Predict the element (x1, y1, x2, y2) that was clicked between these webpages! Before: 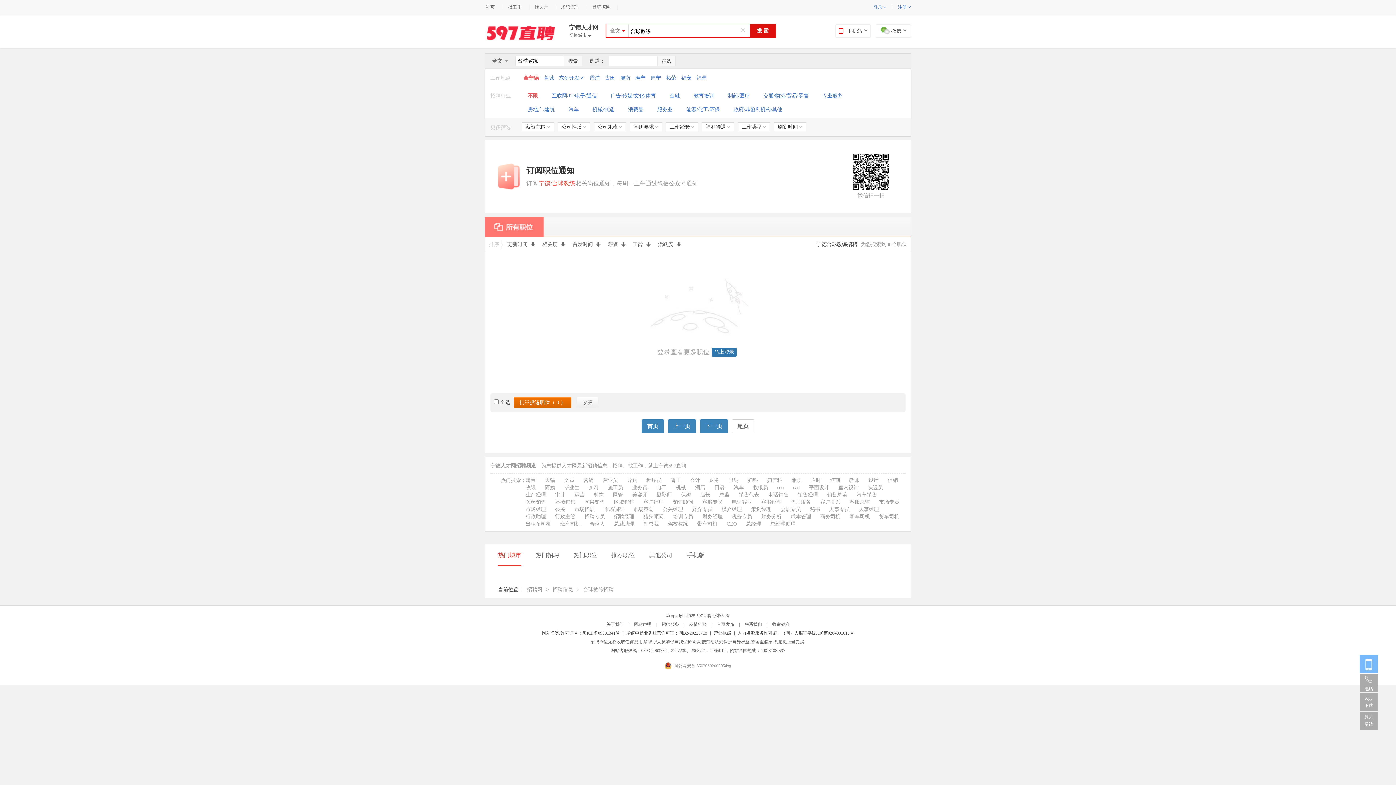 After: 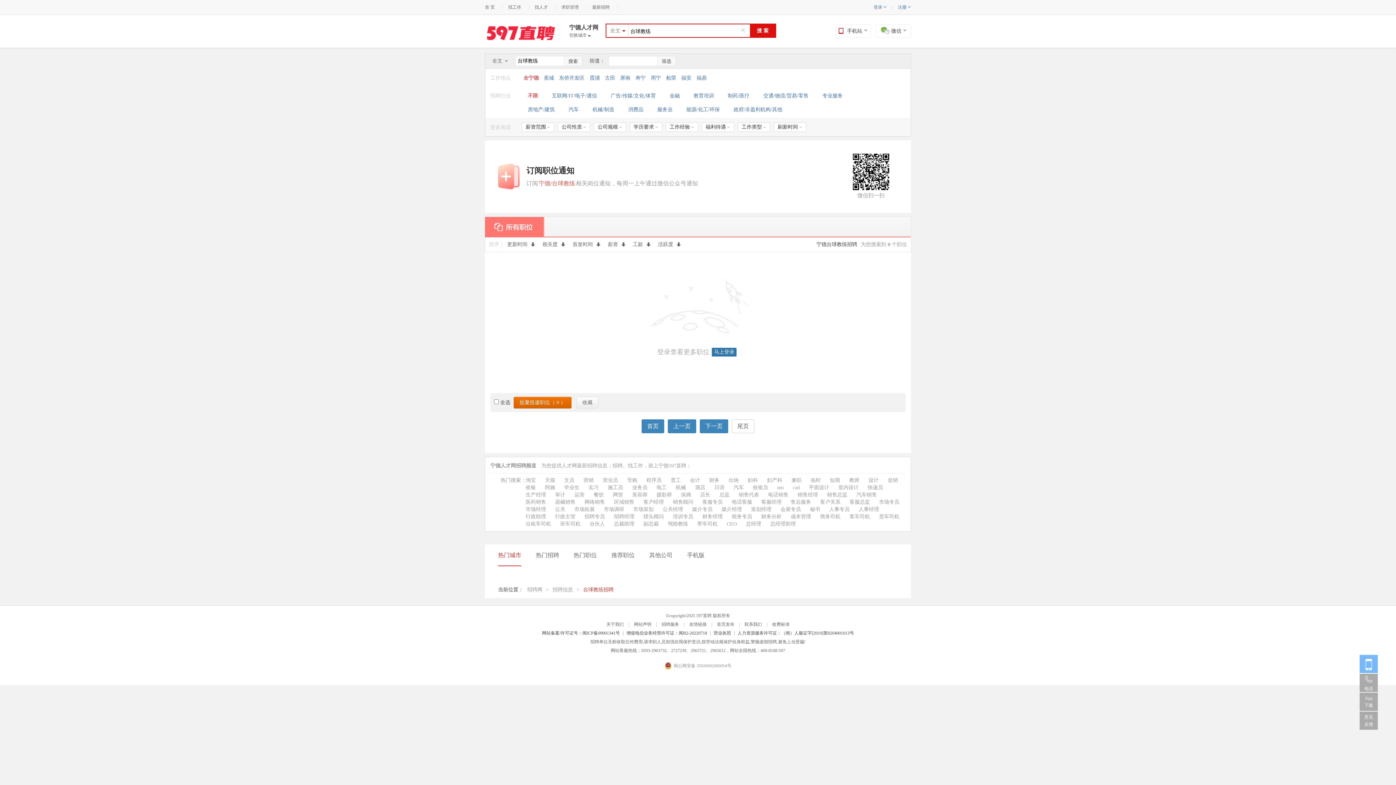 Action: label: 台球教练招聘 bbox: (583, 587, 613, 592)